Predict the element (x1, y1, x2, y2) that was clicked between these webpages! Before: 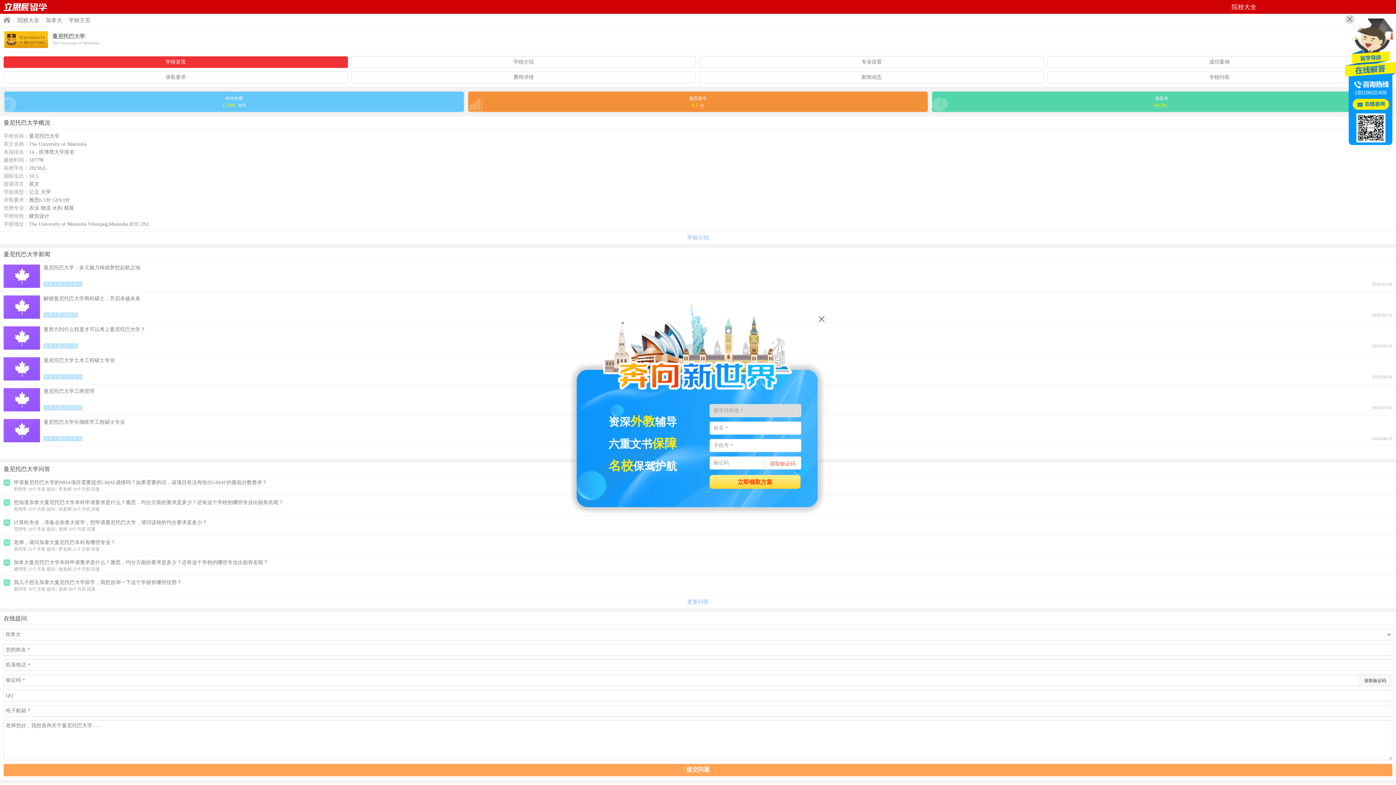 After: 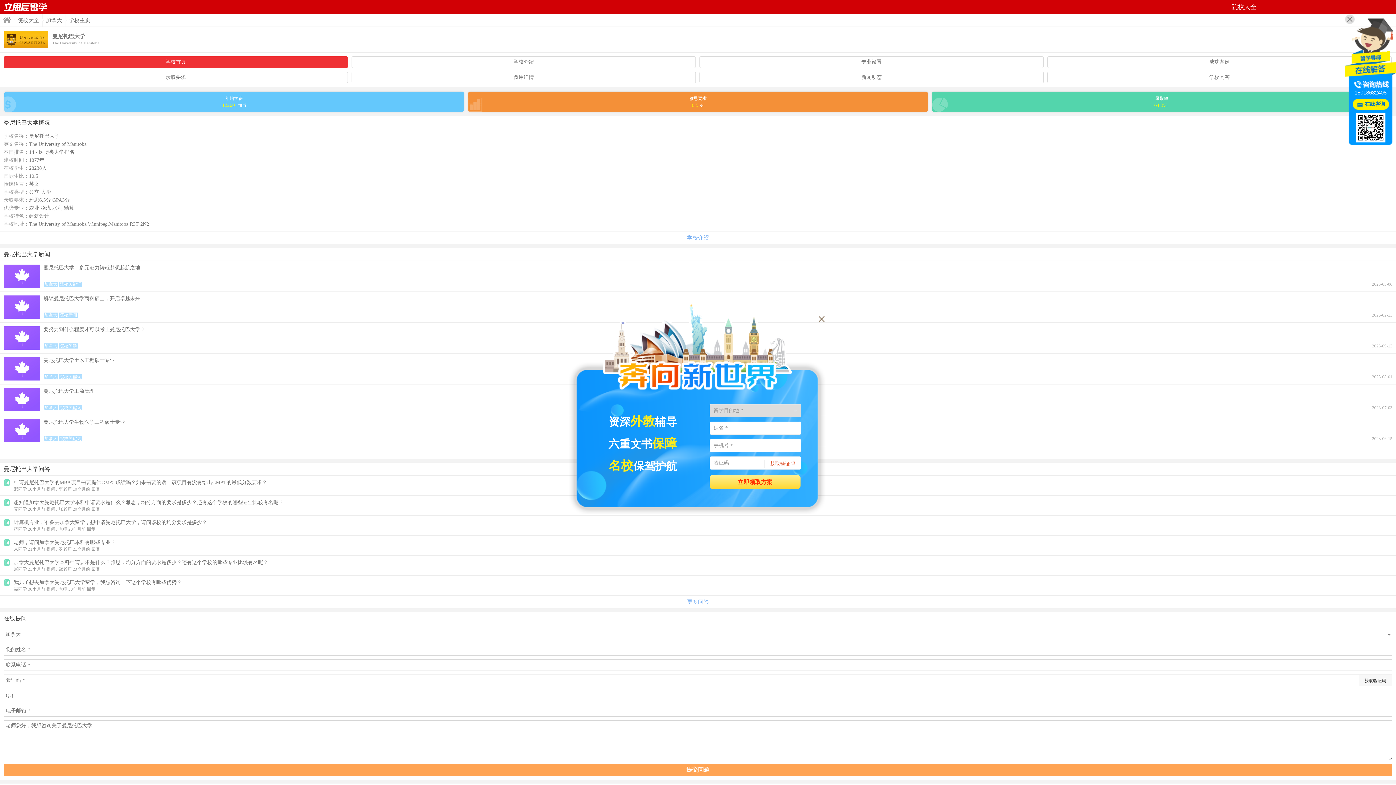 Action: label: 计算机专业，准备去加拿大留学，想申请曼尼托巴大学，请问该校的均分要求是多少？

范同学 20个月前 提问 / 老师 20个月前 回复 bbox: (3, 519, 1392, 532)